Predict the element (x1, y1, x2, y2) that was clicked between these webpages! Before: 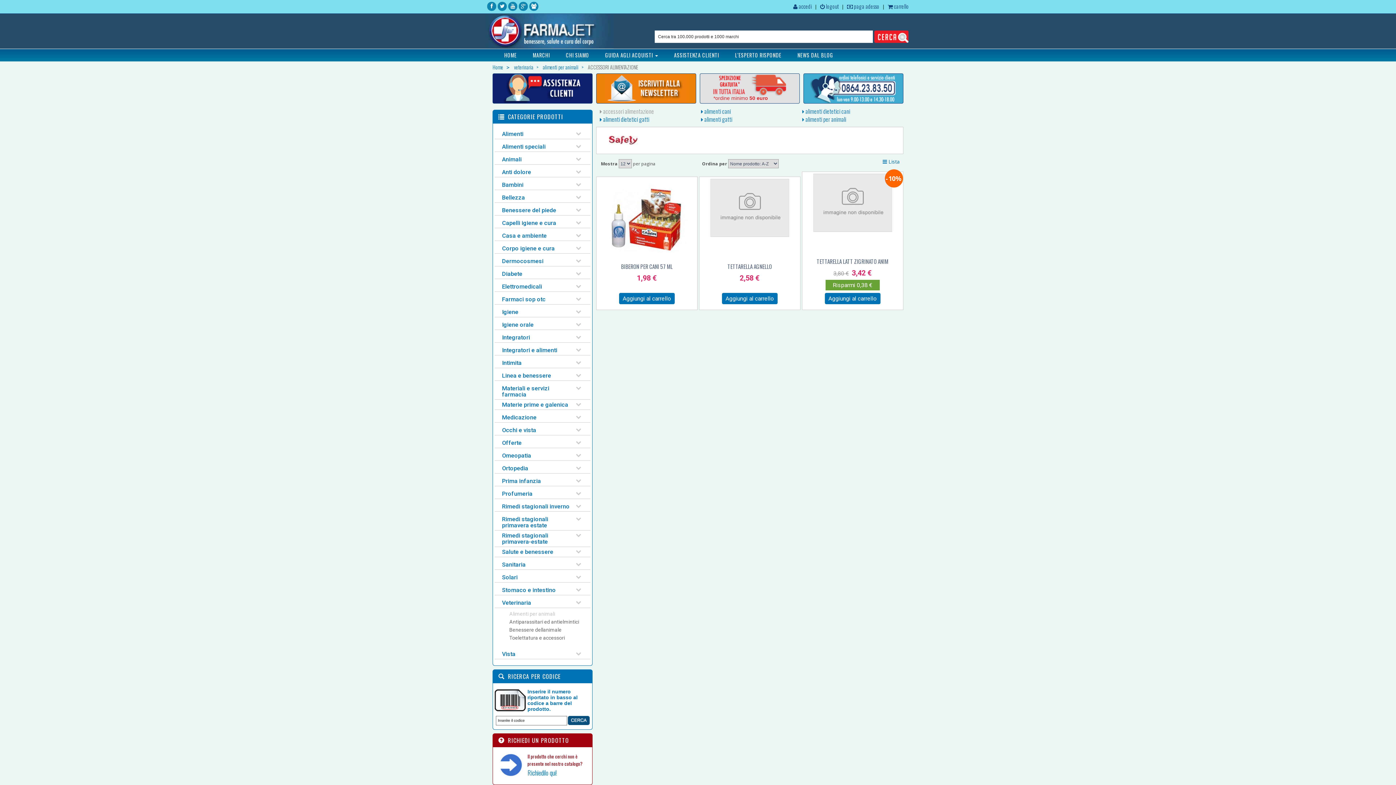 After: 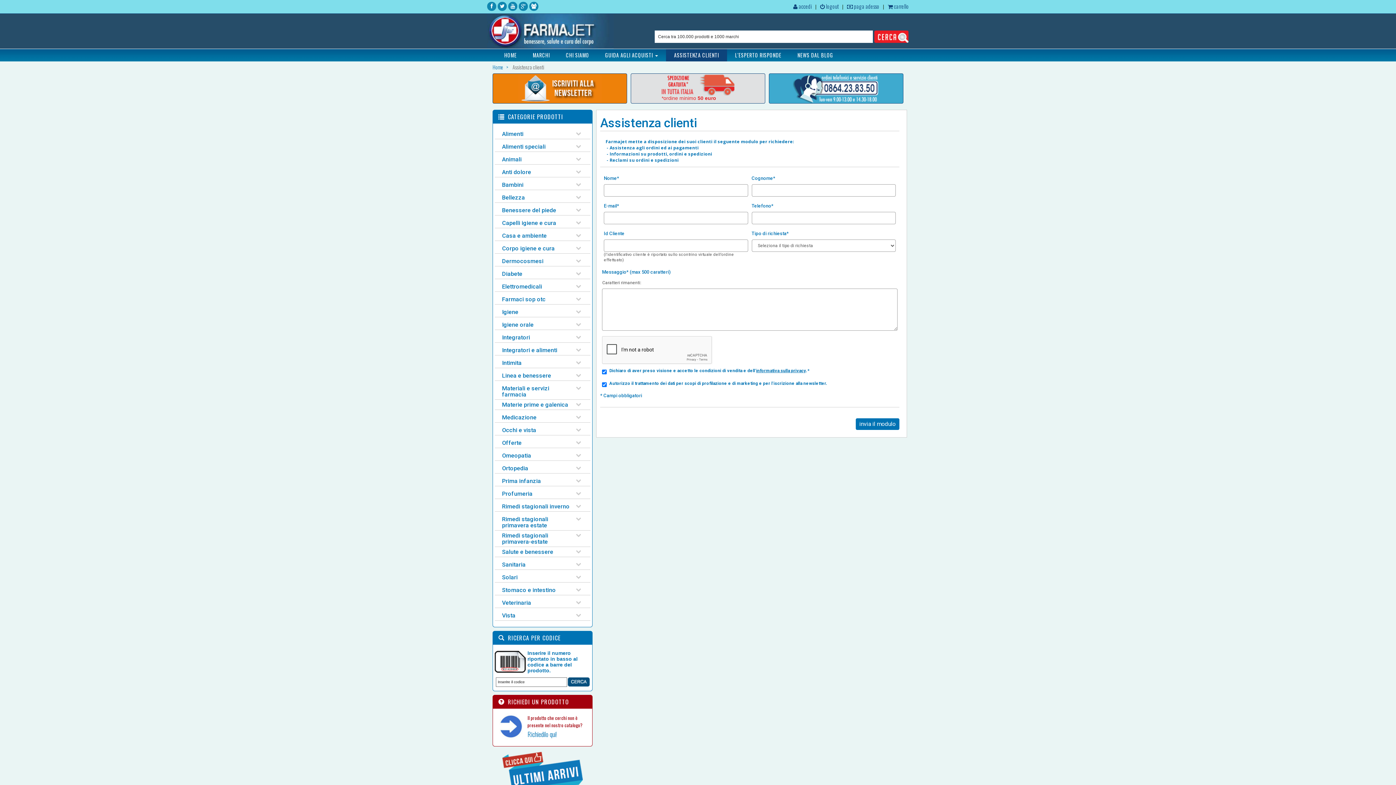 Action: bbox: (492, 73, 592, 103)